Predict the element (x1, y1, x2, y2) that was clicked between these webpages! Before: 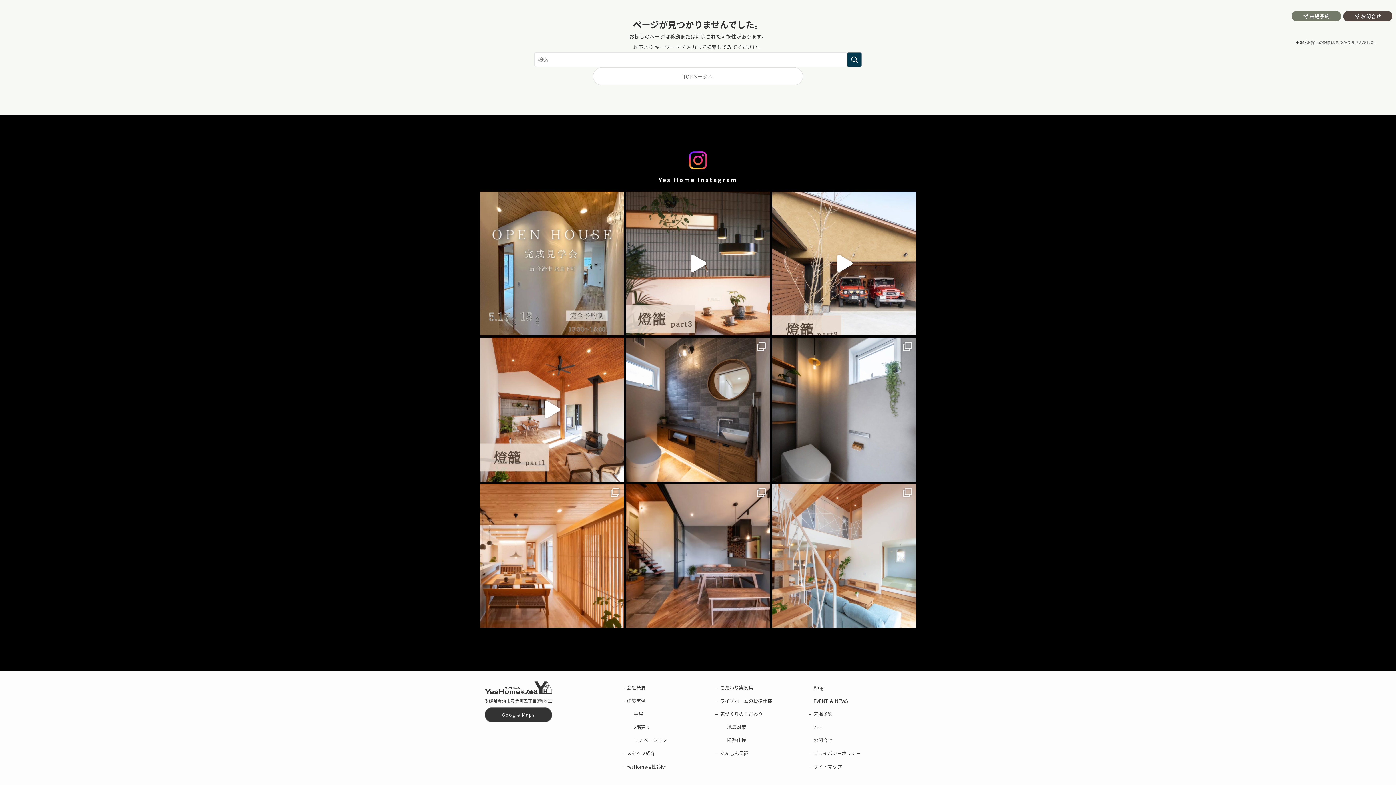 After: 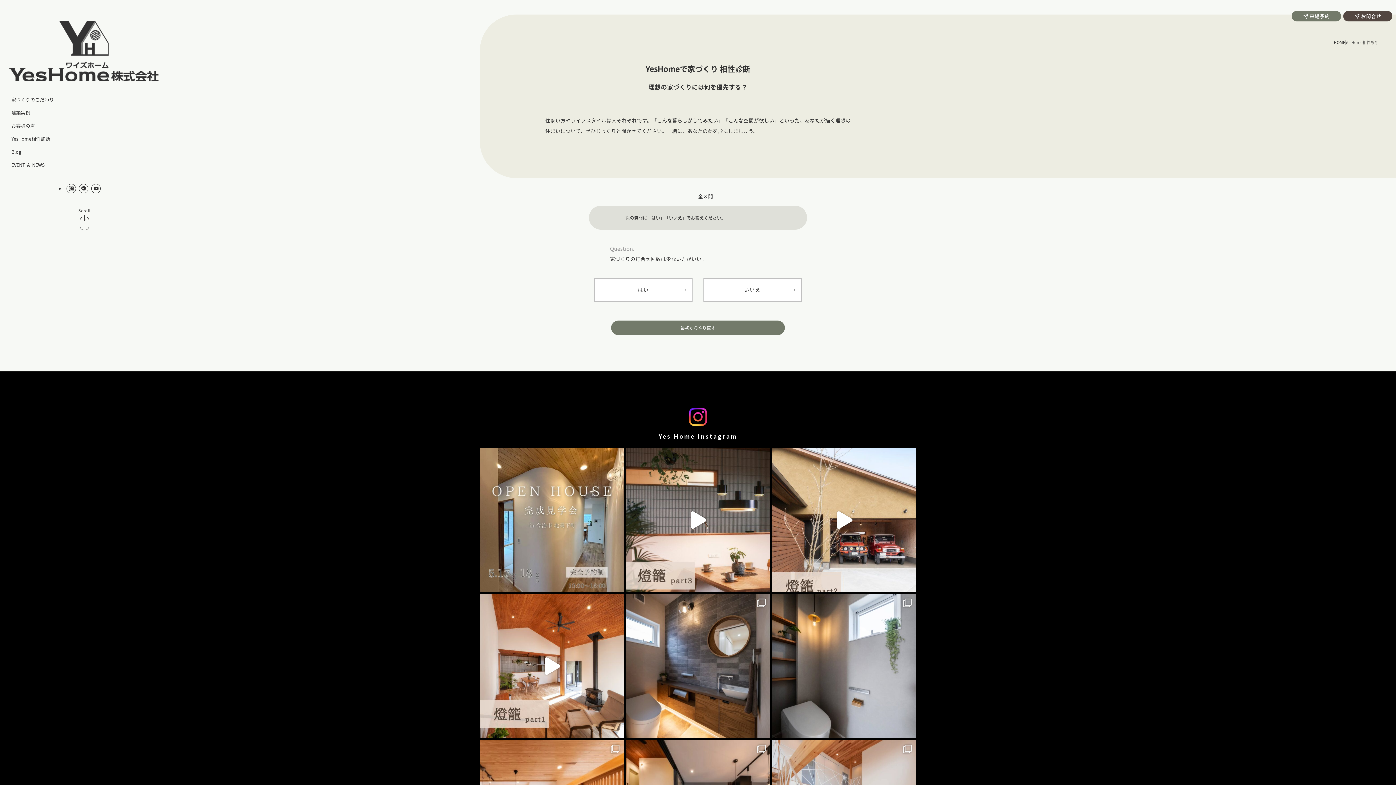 Action: bbox: (624, 760, 668, 773) label: YesHome相性診断